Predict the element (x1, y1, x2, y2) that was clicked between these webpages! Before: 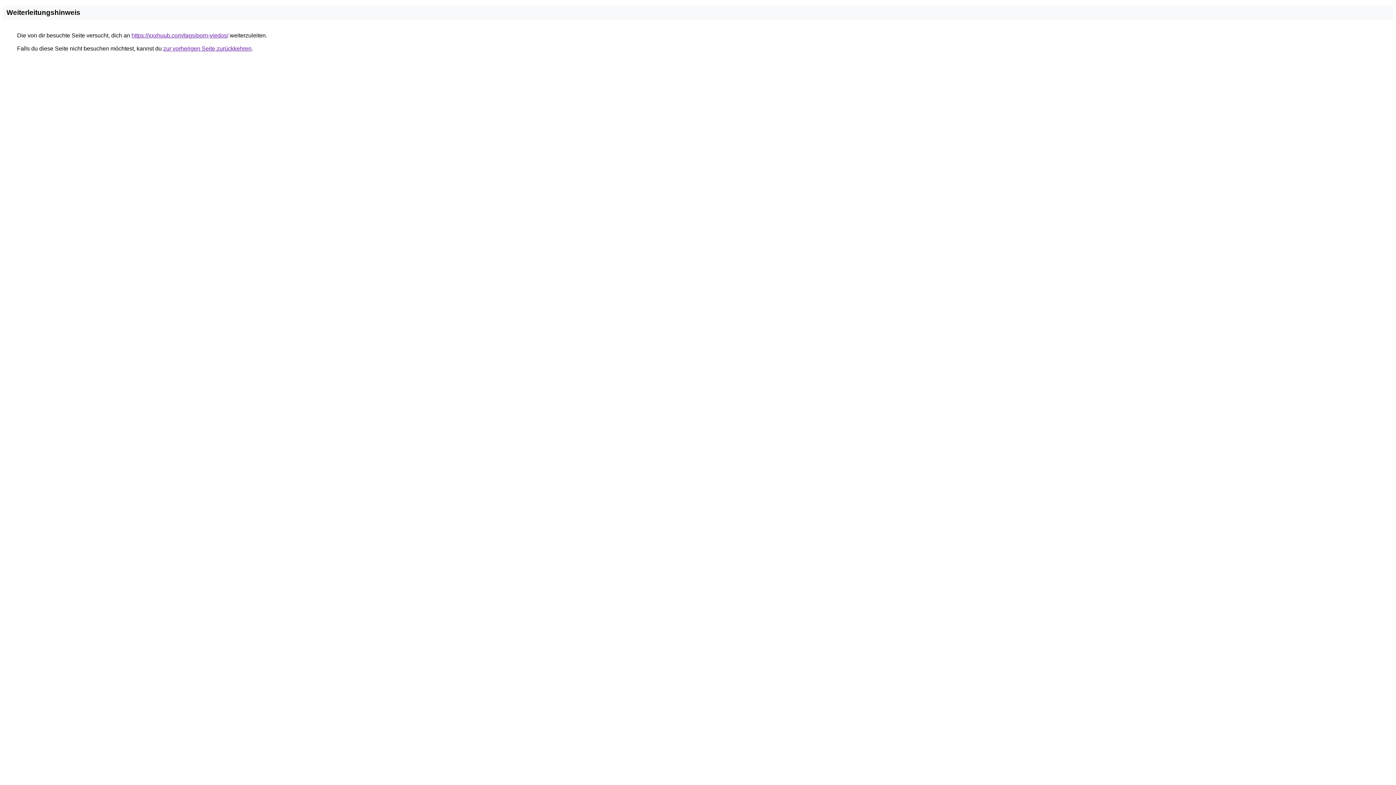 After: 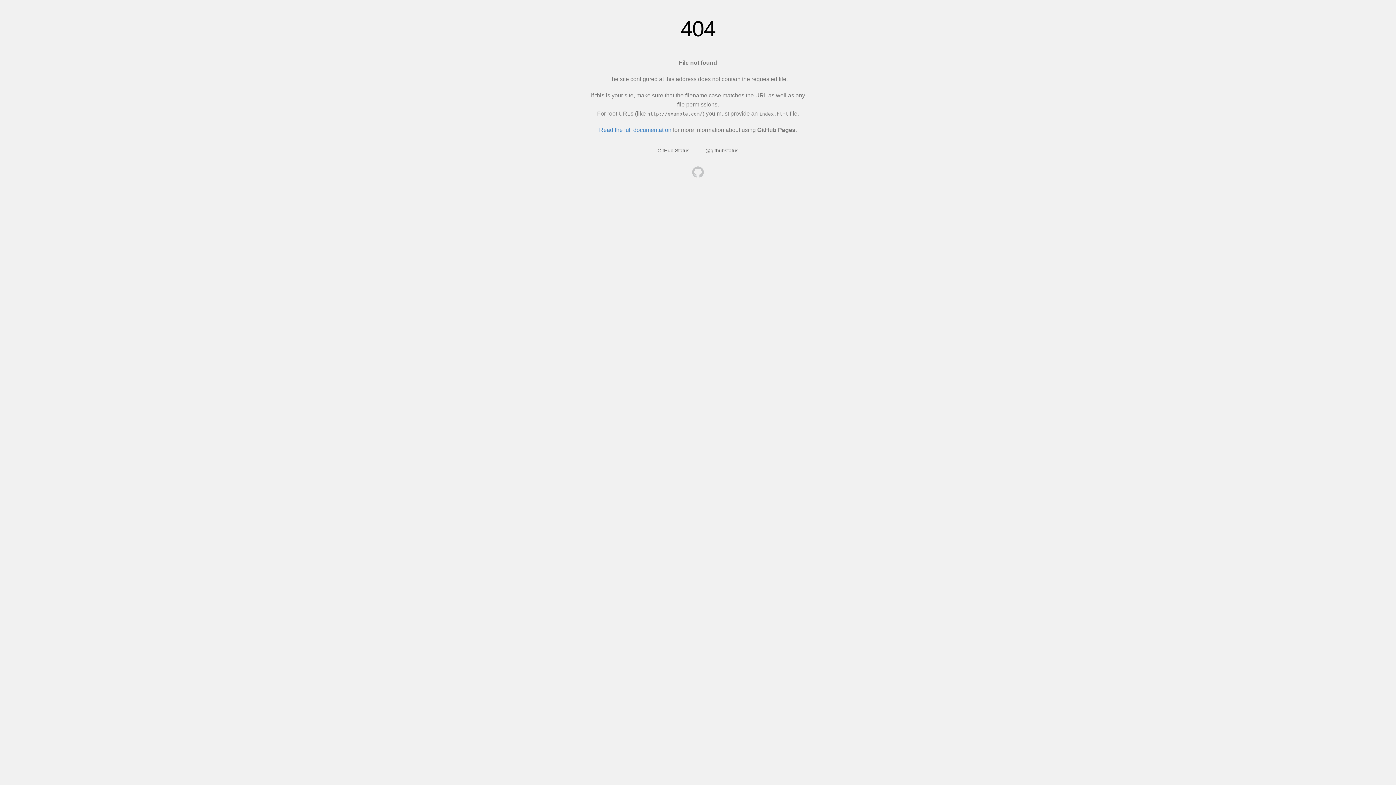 Action: label: https://xxxhuub.com/tags/porn-viedos/ bbox: (131, 32, 228, 38)